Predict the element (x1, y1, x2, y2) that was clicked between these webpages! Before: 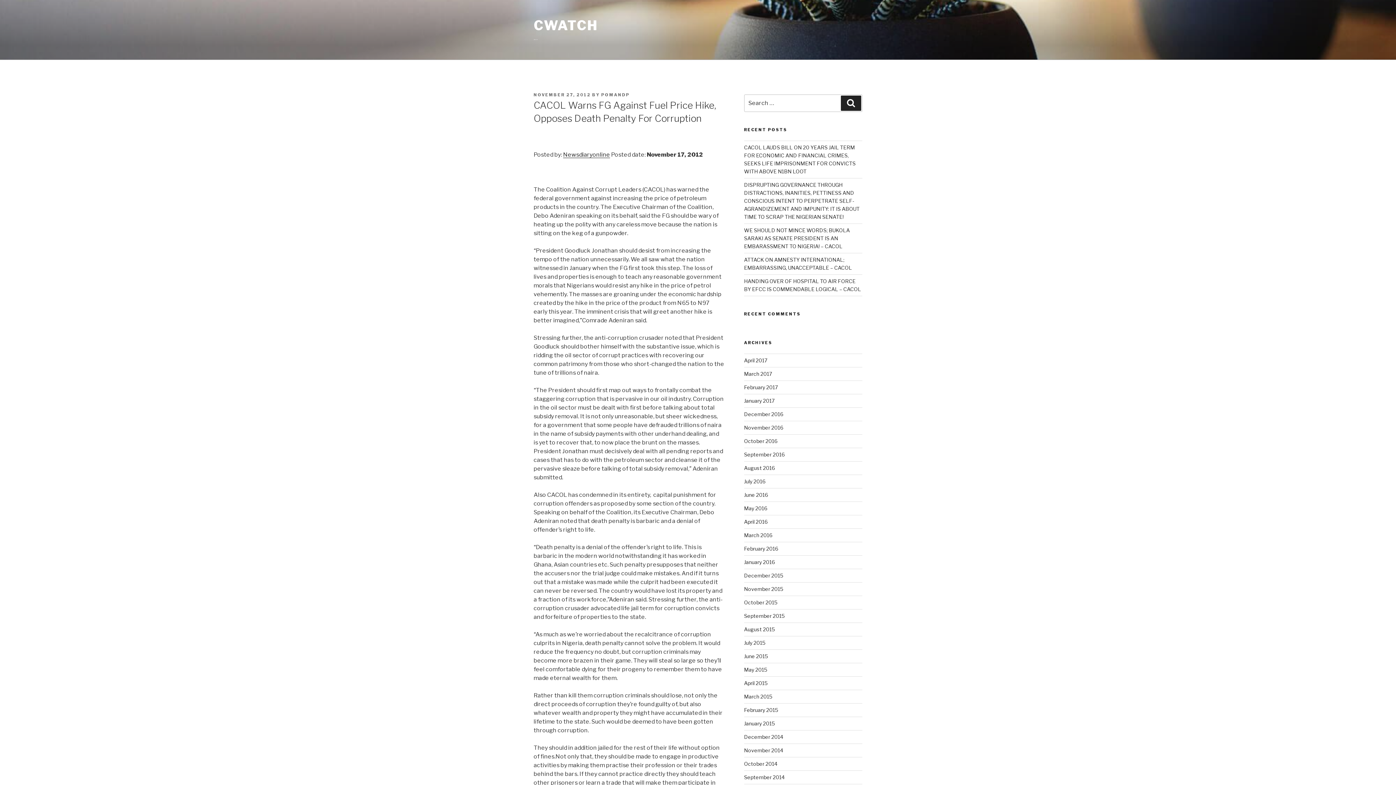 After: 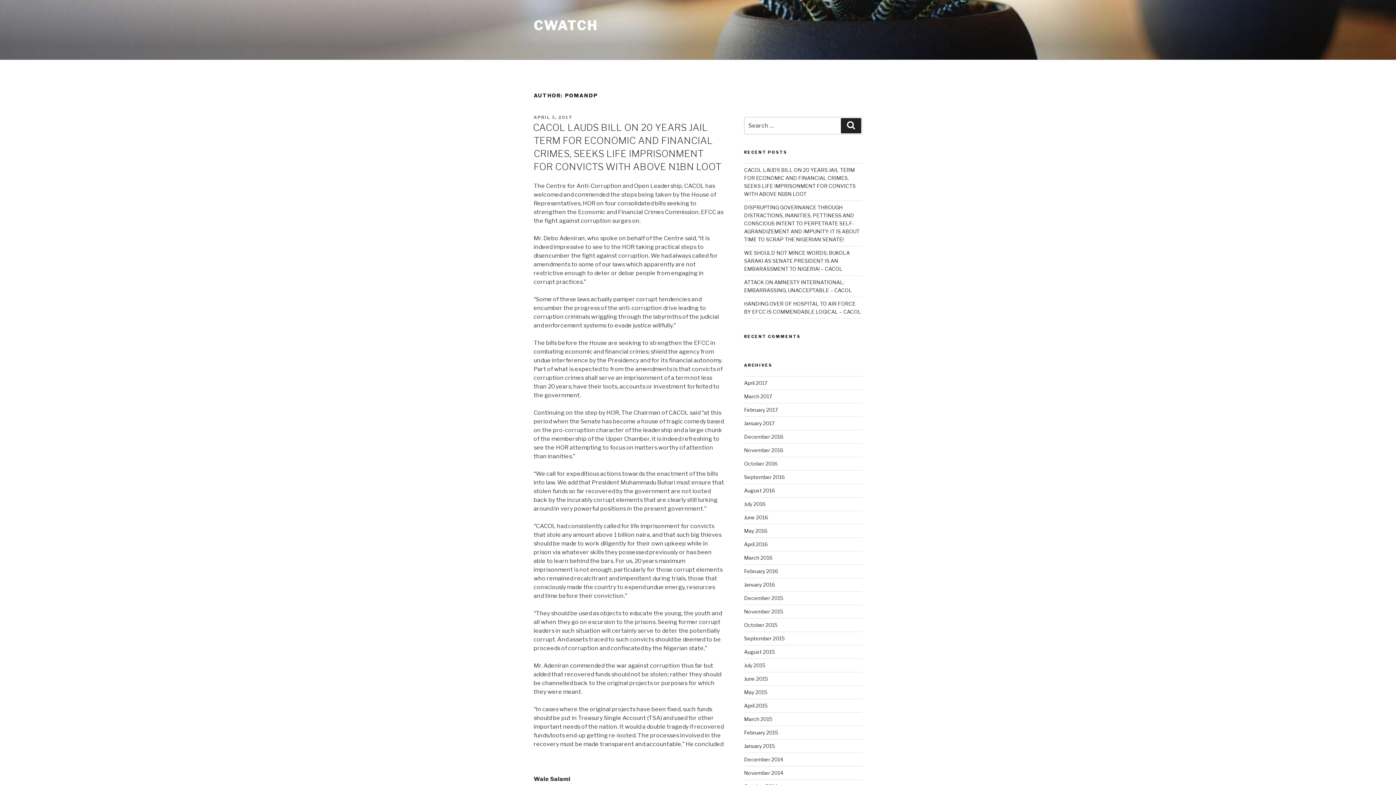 Action: label: POMANDP bbox: (601, 92, 629, 97)